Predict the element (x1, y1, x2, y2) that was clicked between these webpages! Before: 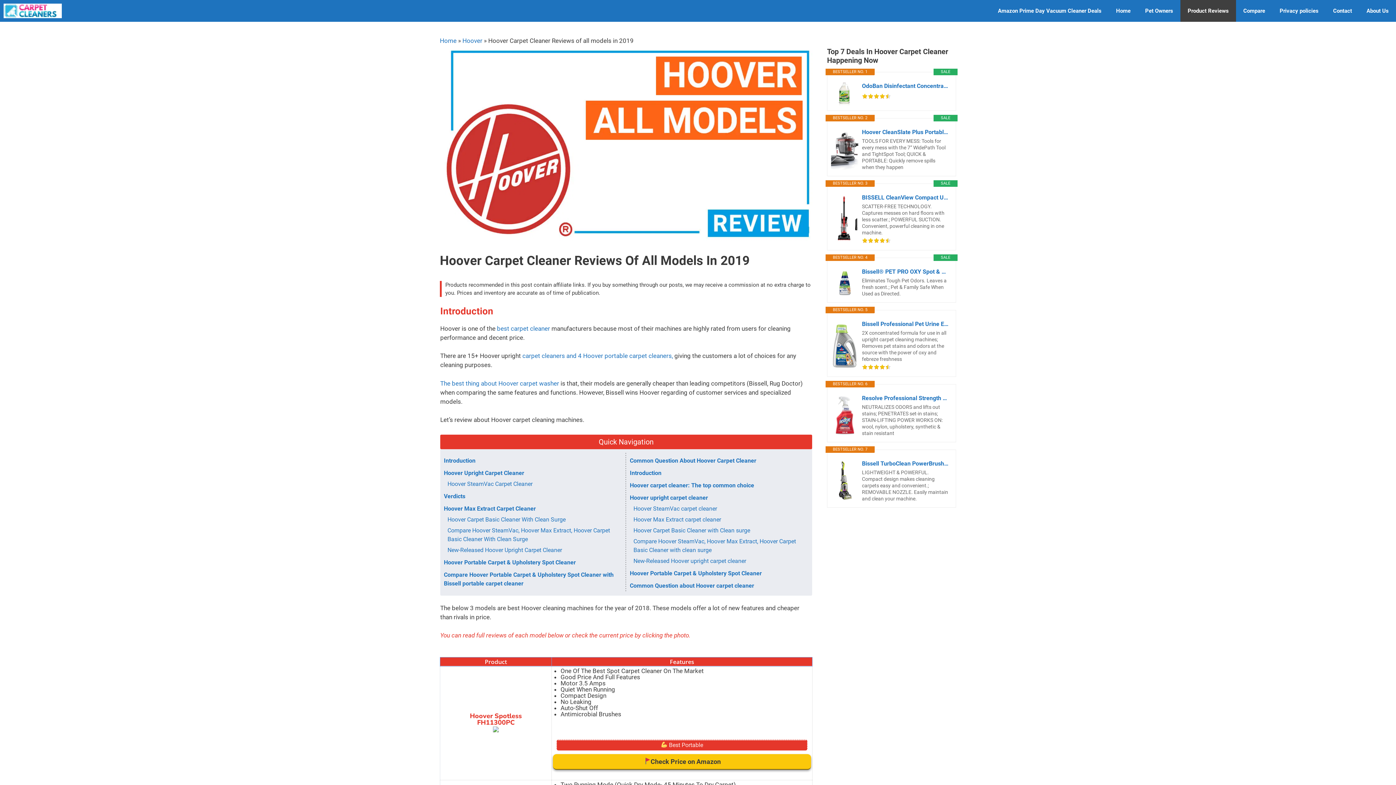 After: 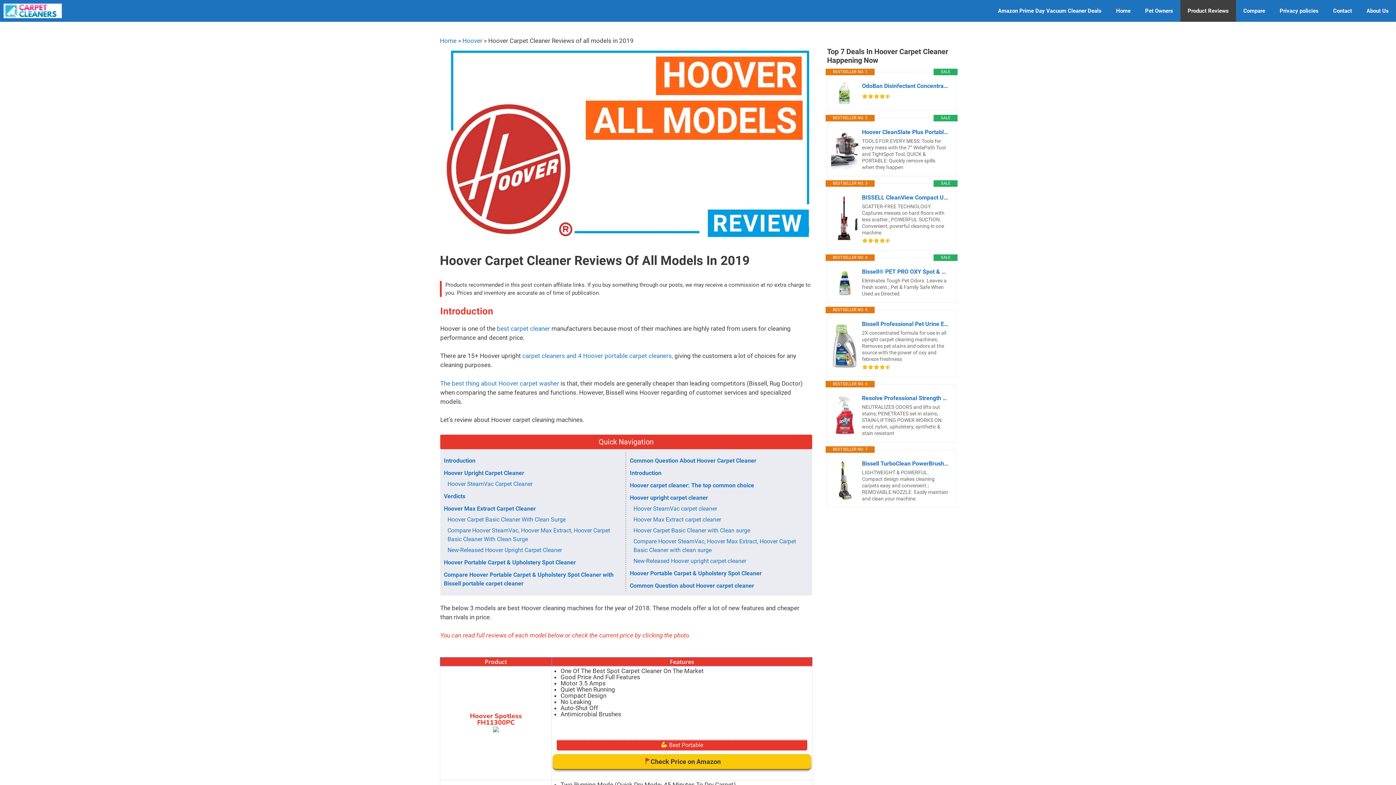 Action: bbox: (862, 364, 891, 370)